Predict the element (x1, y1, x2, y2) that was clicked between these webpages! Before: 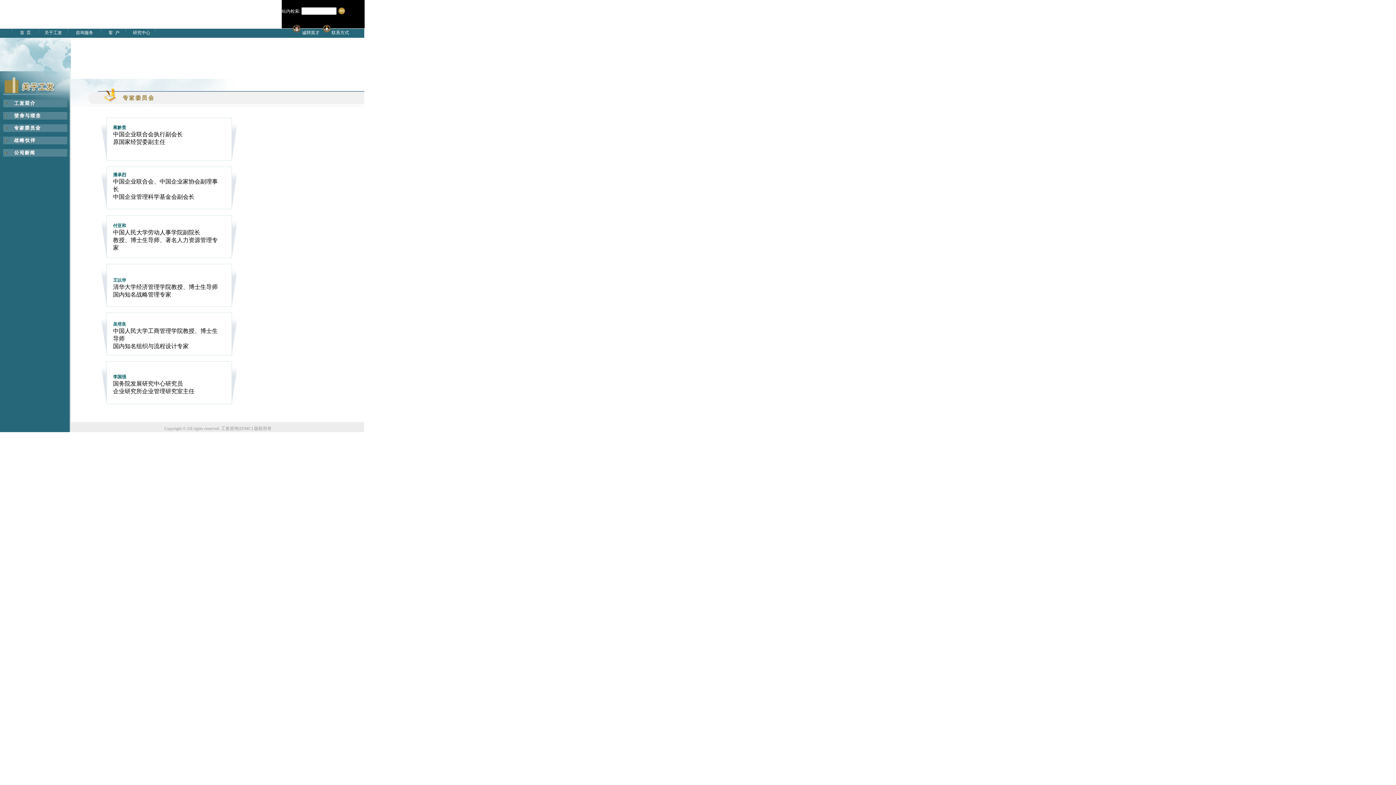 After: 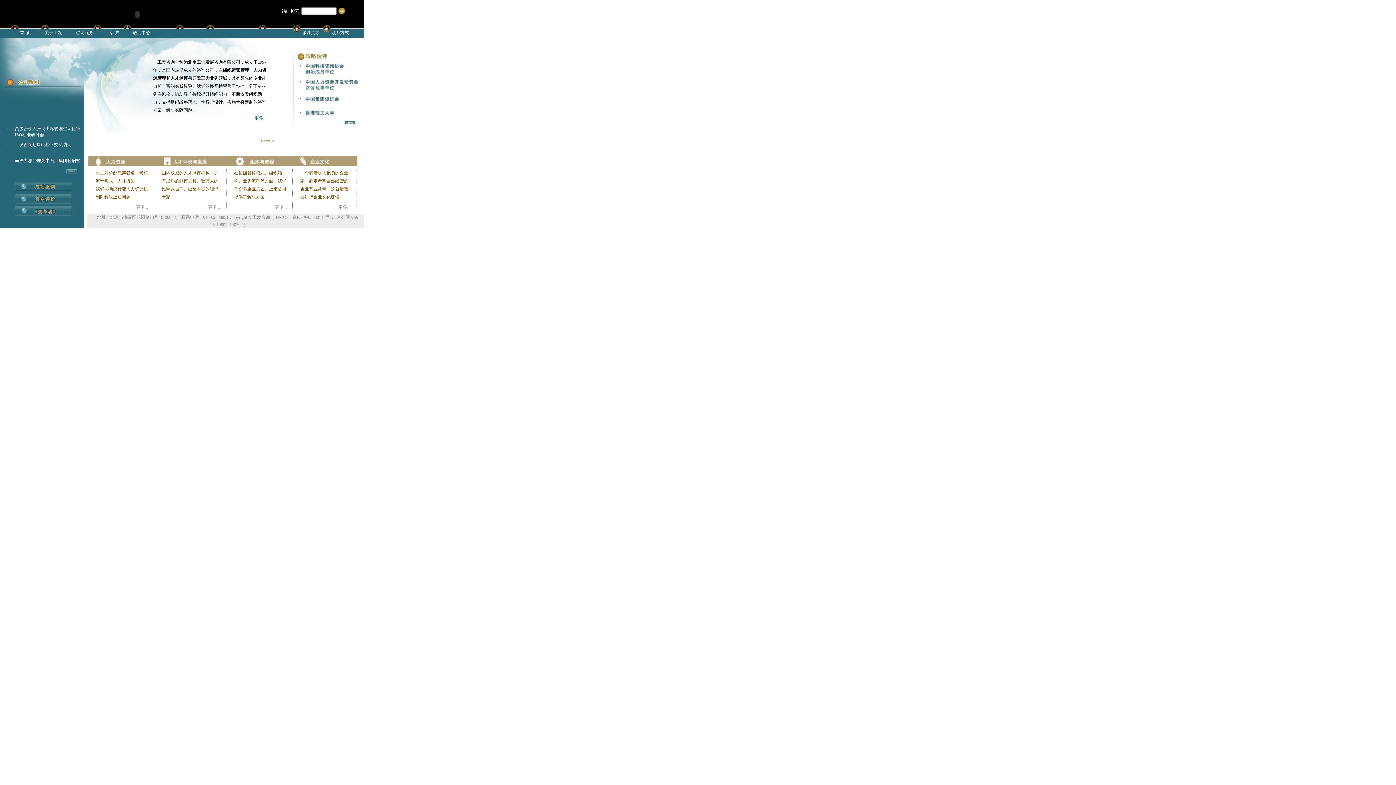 Action: label: 首  页 bbox: (20, 30, 30, 35)